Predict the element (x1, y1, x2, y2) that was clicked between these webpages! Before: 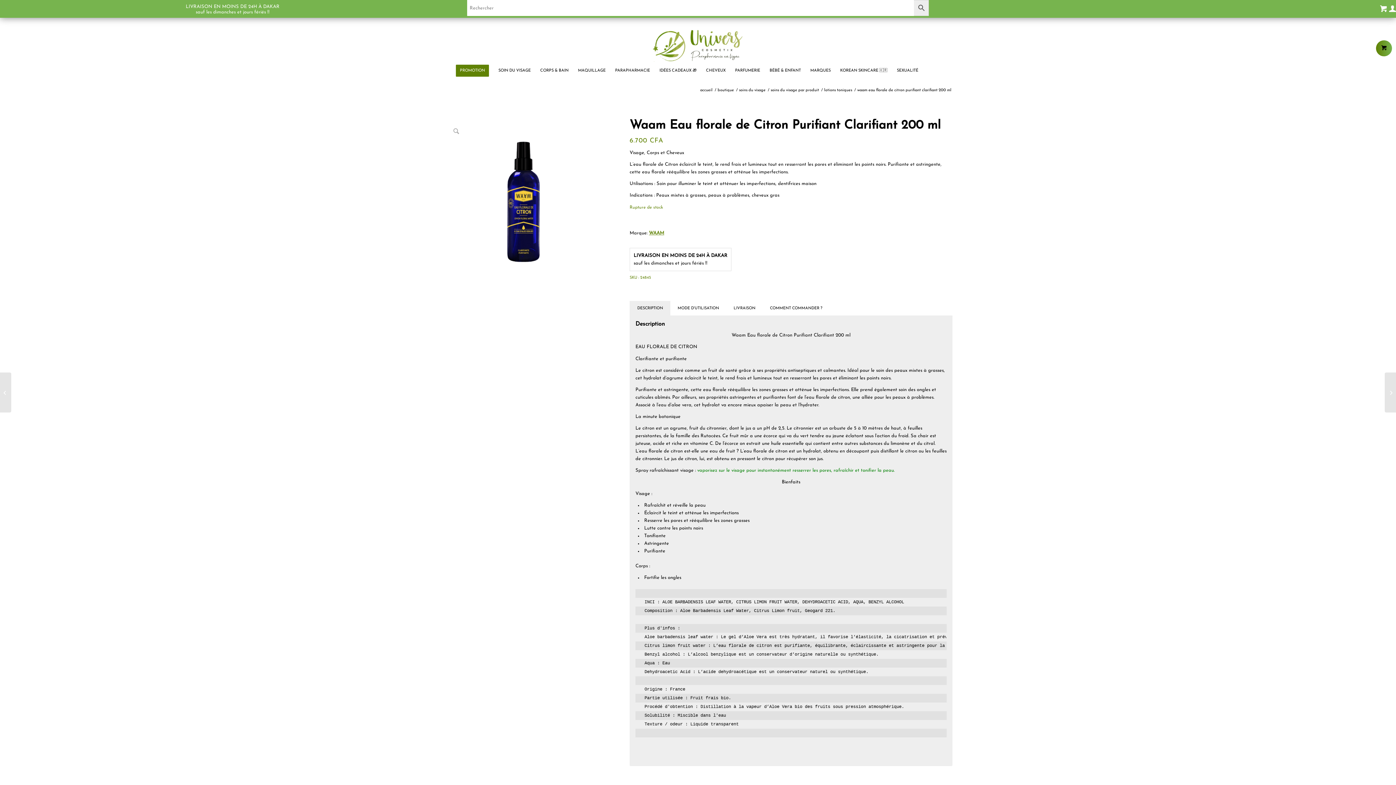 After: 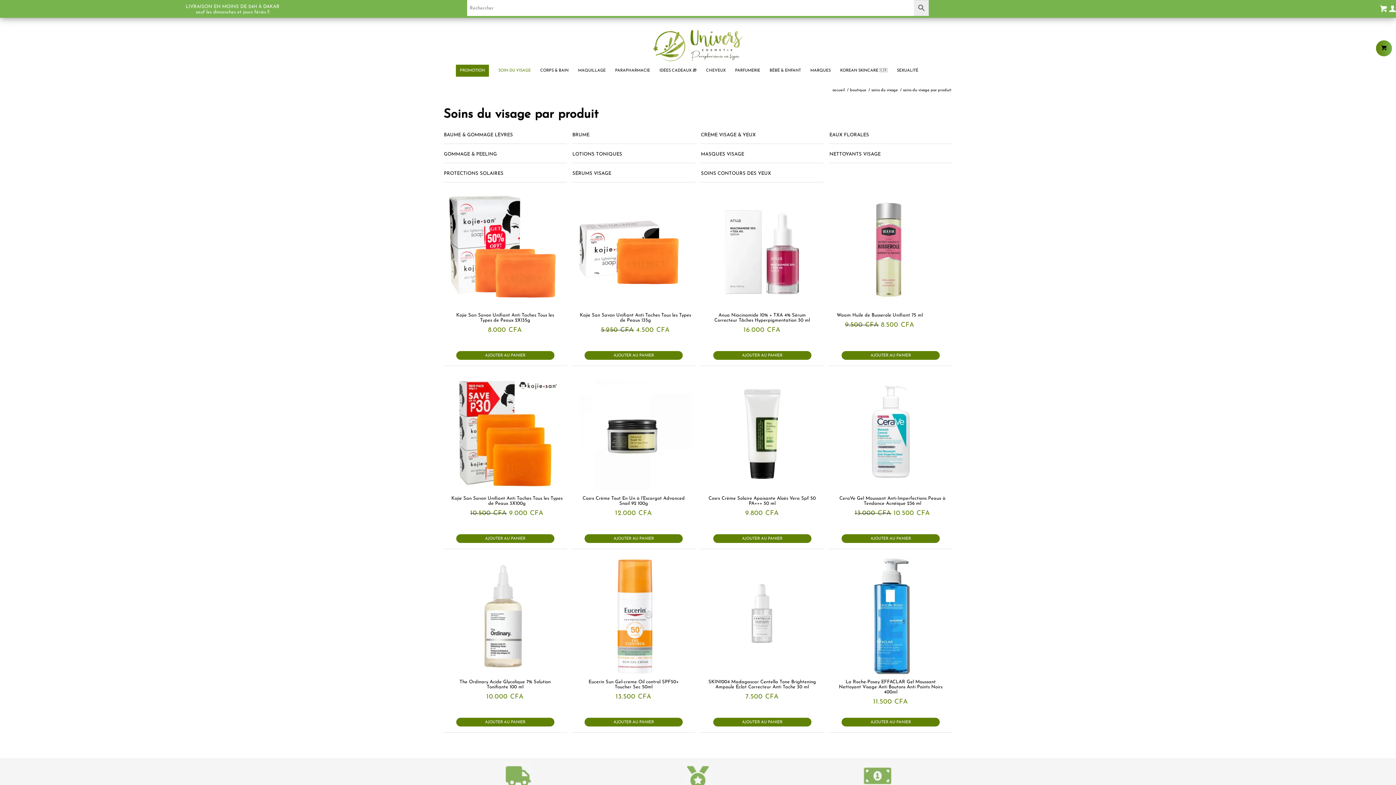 Action: bbox: (769, 87, 820, 93) label: soins du visage par produit